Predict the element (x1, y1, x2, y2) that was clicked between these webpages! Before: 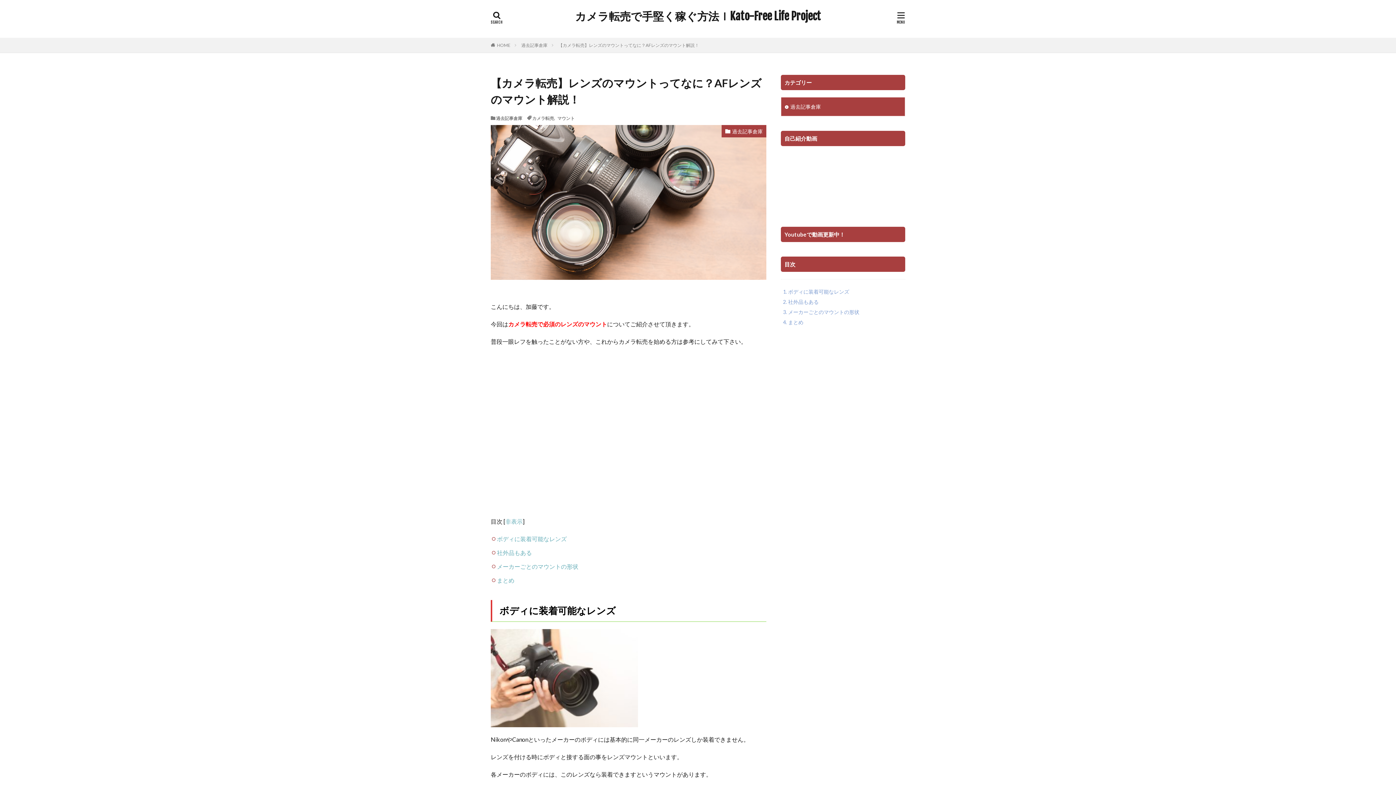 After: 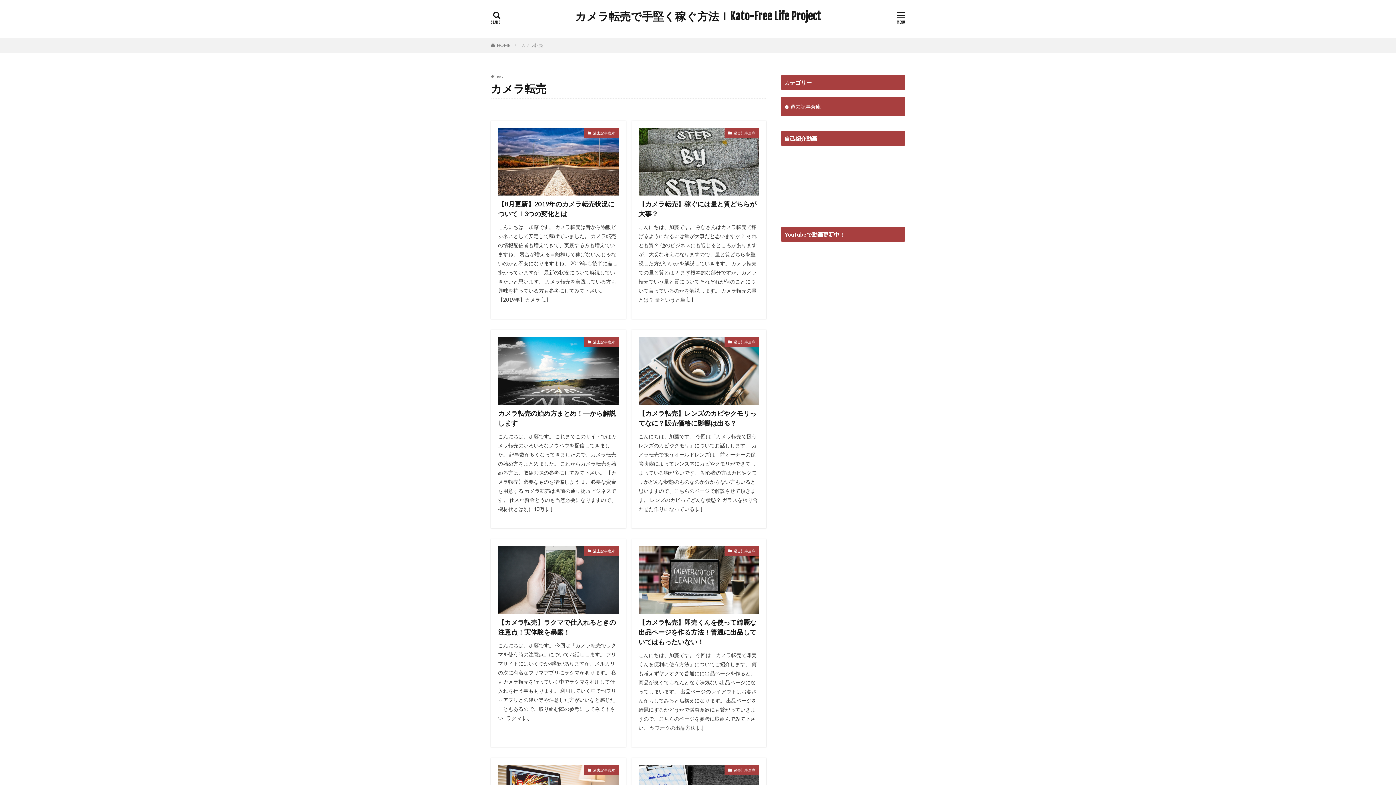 Action: label: カメラ転売 bbox: (532, 116, 554, 120)